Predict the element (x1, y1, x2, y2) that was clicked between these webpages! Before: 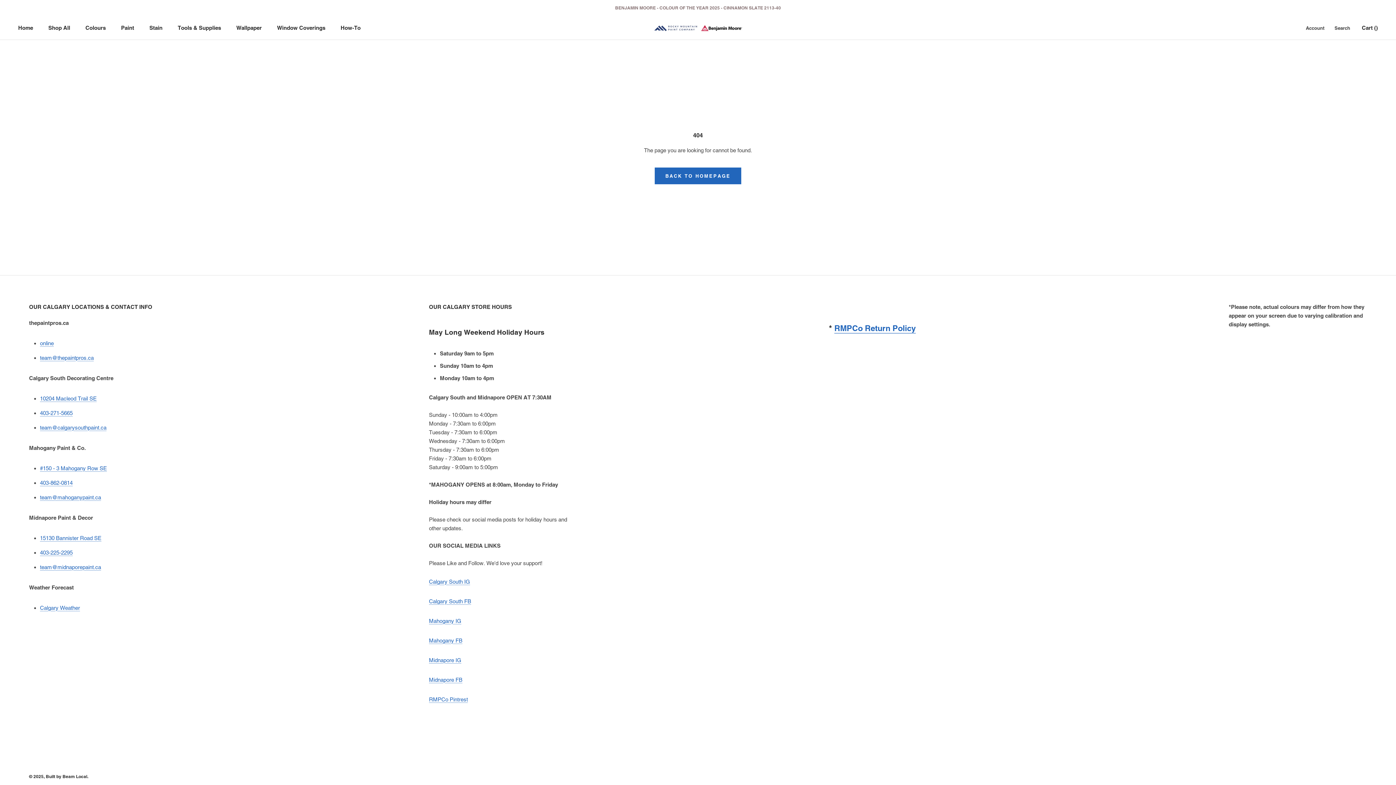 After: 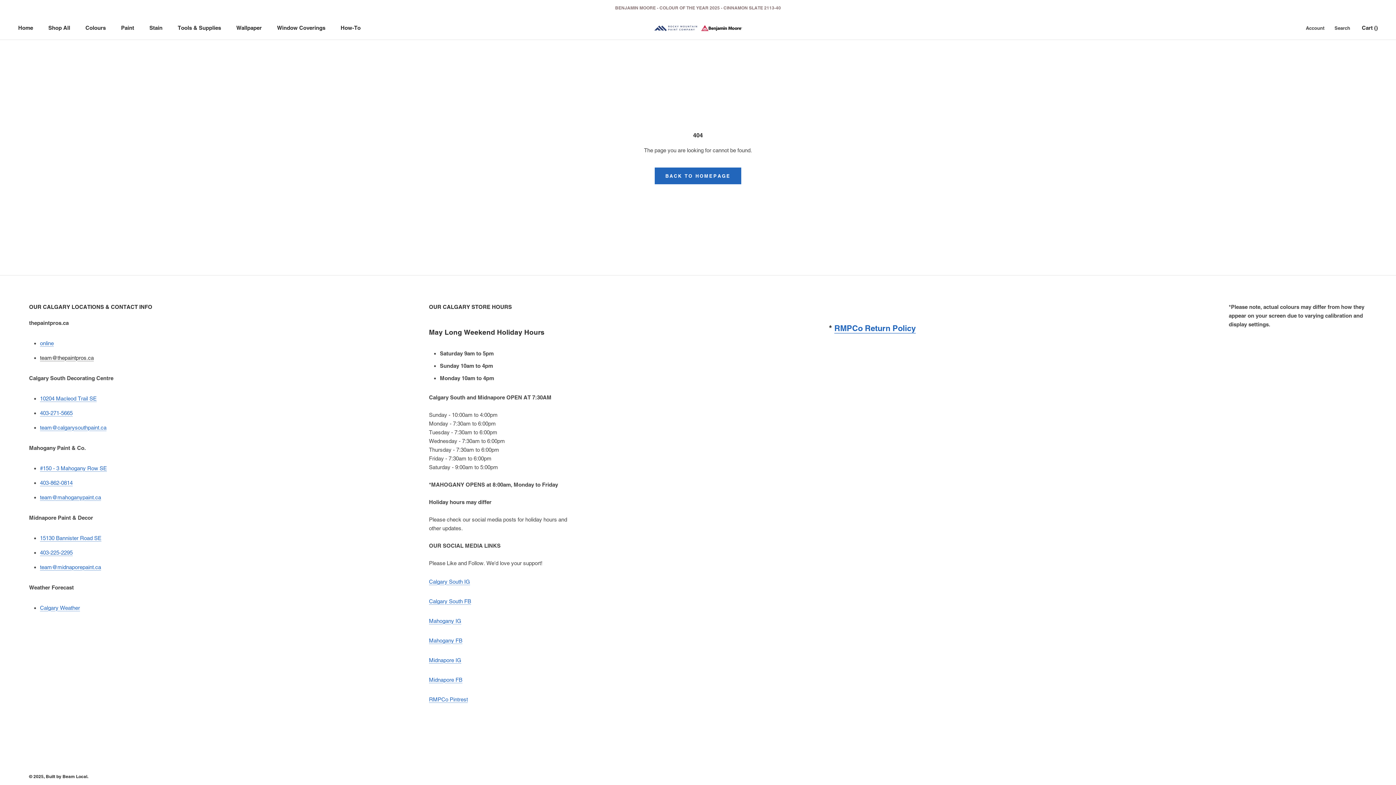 Action: bbox: (40, 354, 93, 361) label: team@thepaintpros.ca